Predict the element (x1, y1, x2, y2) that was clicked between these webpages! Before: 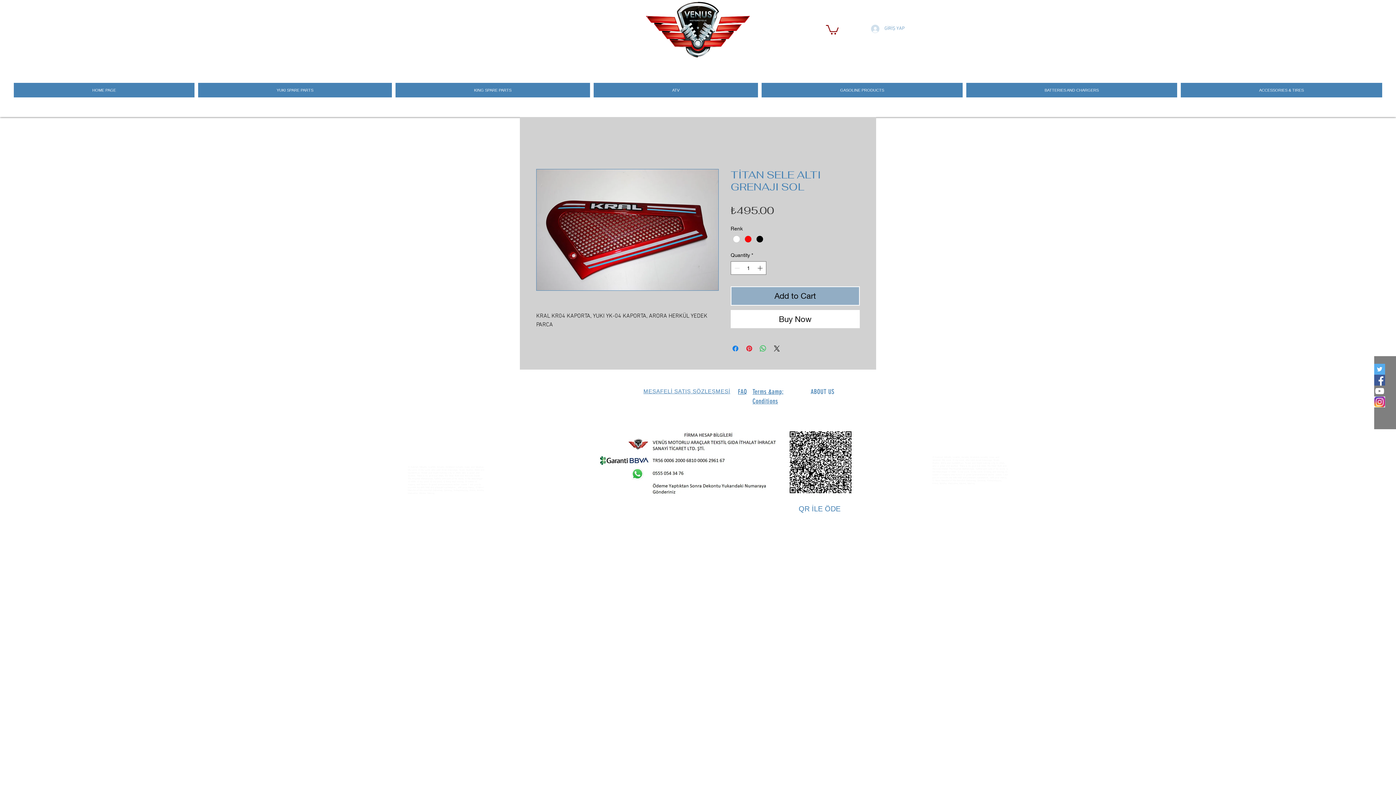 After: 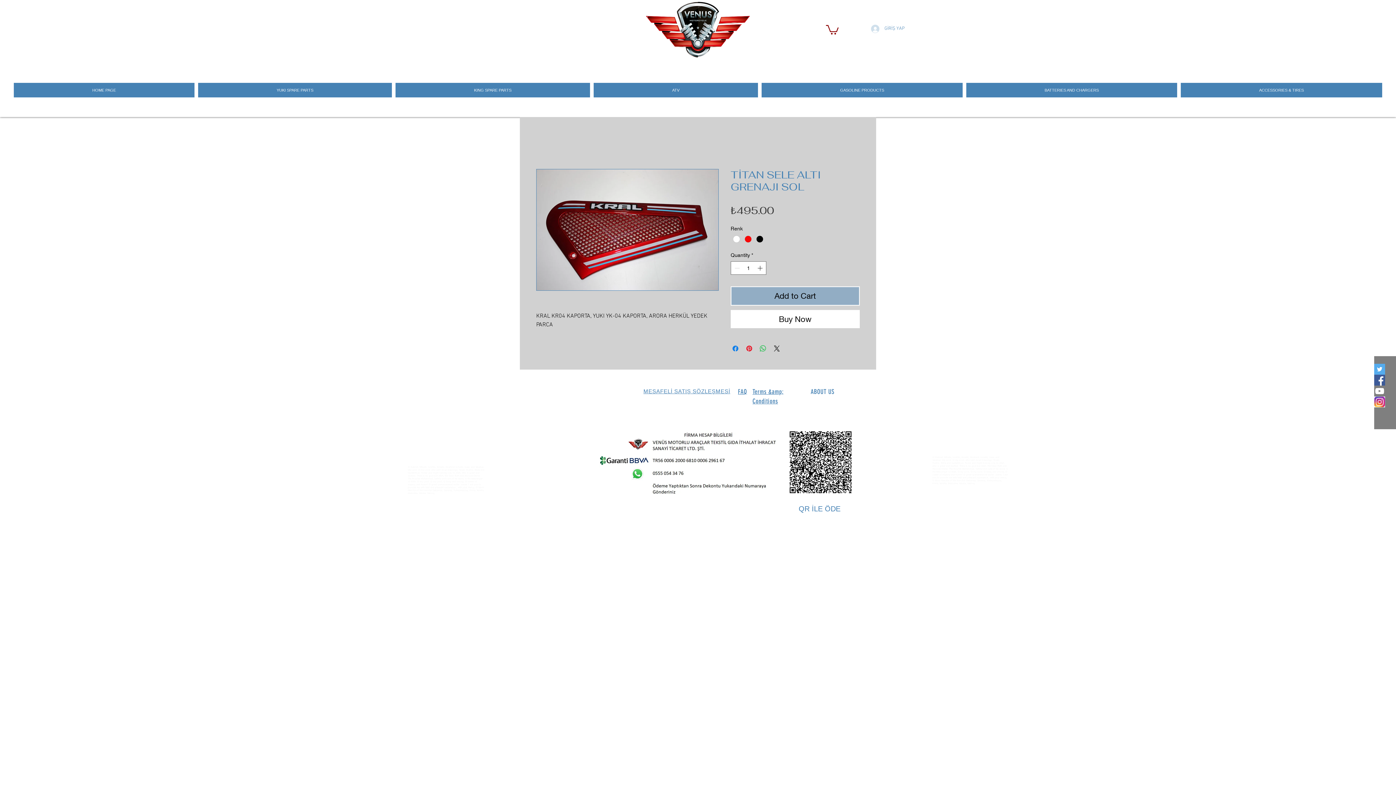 Action: bbox: (1374, 374, 1385, 385) label: Facebook Social Icon